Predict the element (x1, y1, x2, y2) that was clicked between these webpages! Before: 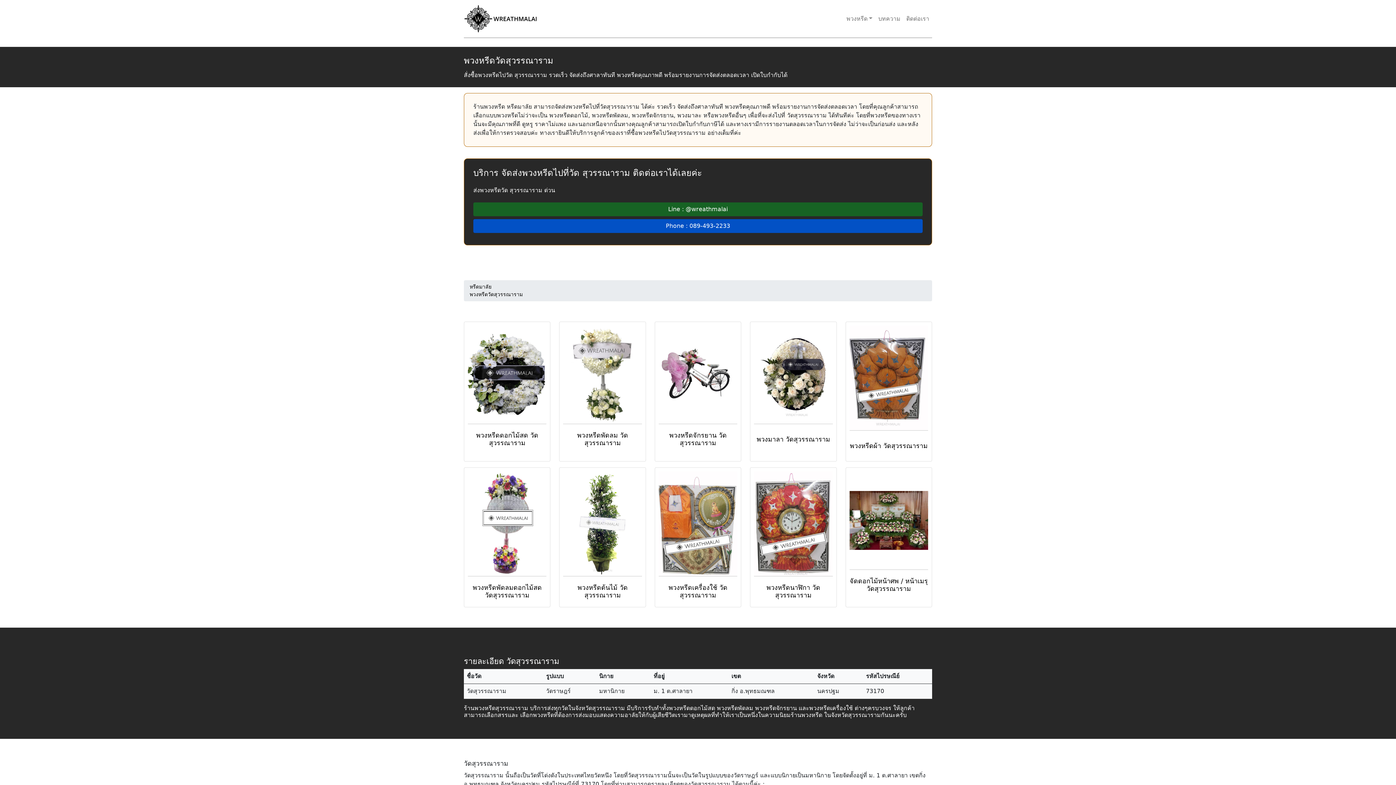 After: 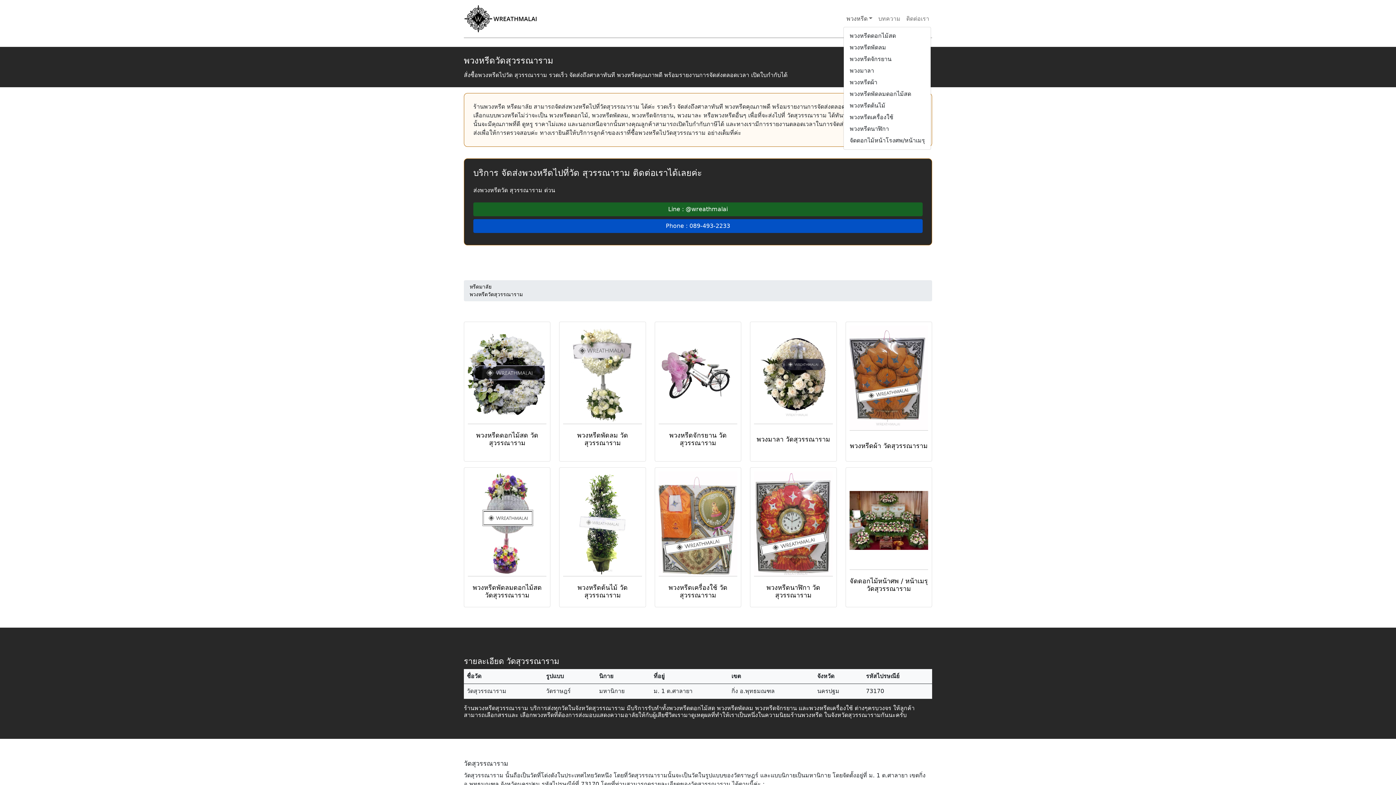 Action: label: พวงหรีด bbox: (843, 11, 875, 26)